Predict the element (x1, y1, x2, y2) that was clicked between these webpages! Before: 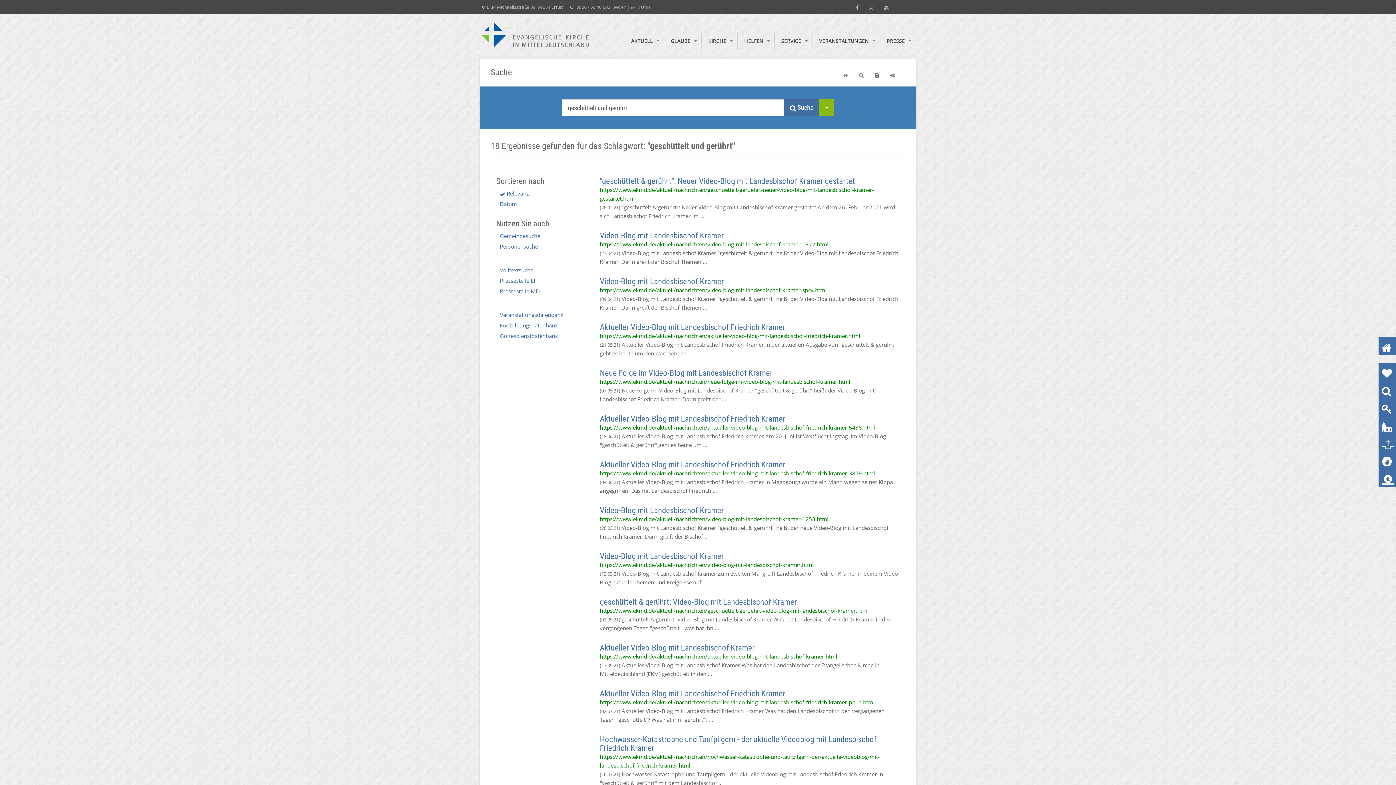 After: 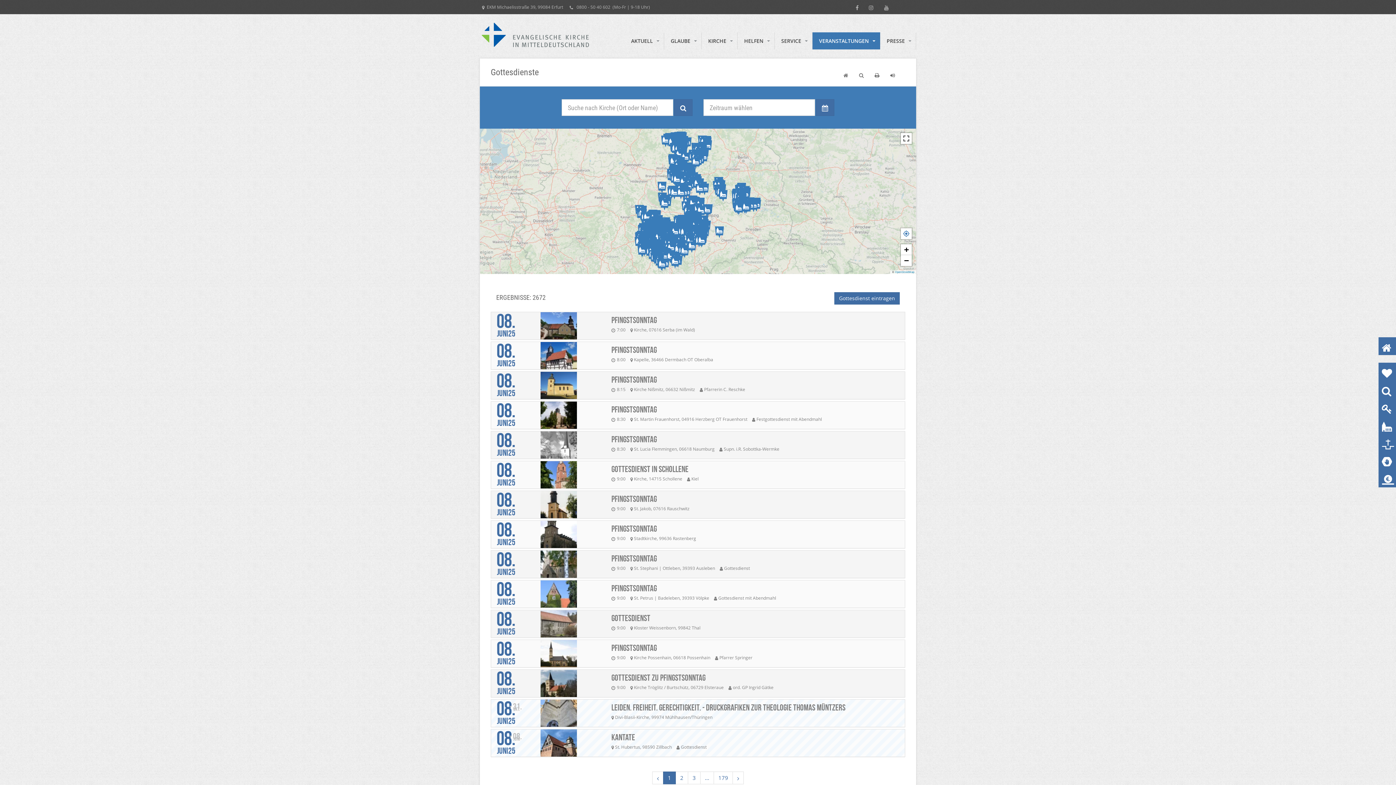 Action: label: Gottesdienstdatenbank bbox: (500, 332, 558, 339)